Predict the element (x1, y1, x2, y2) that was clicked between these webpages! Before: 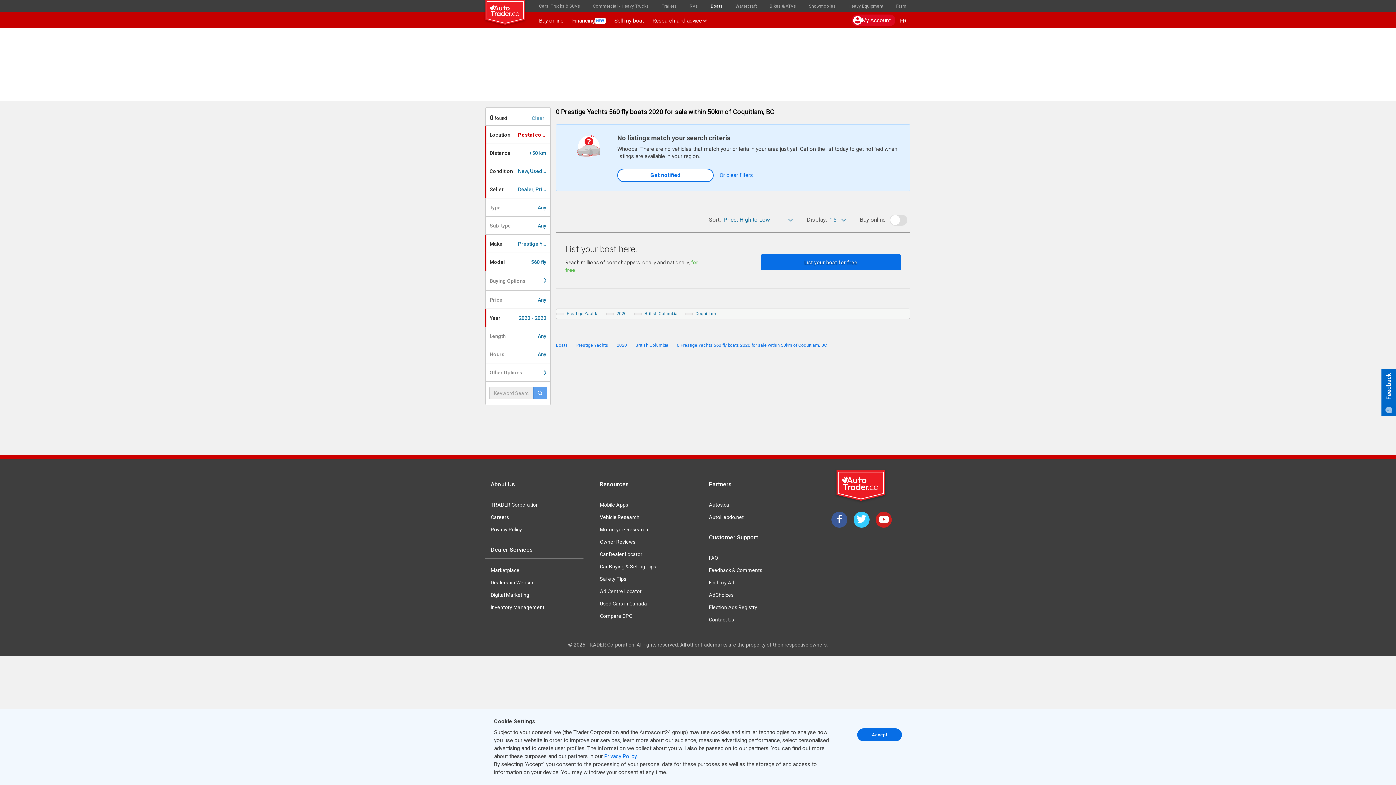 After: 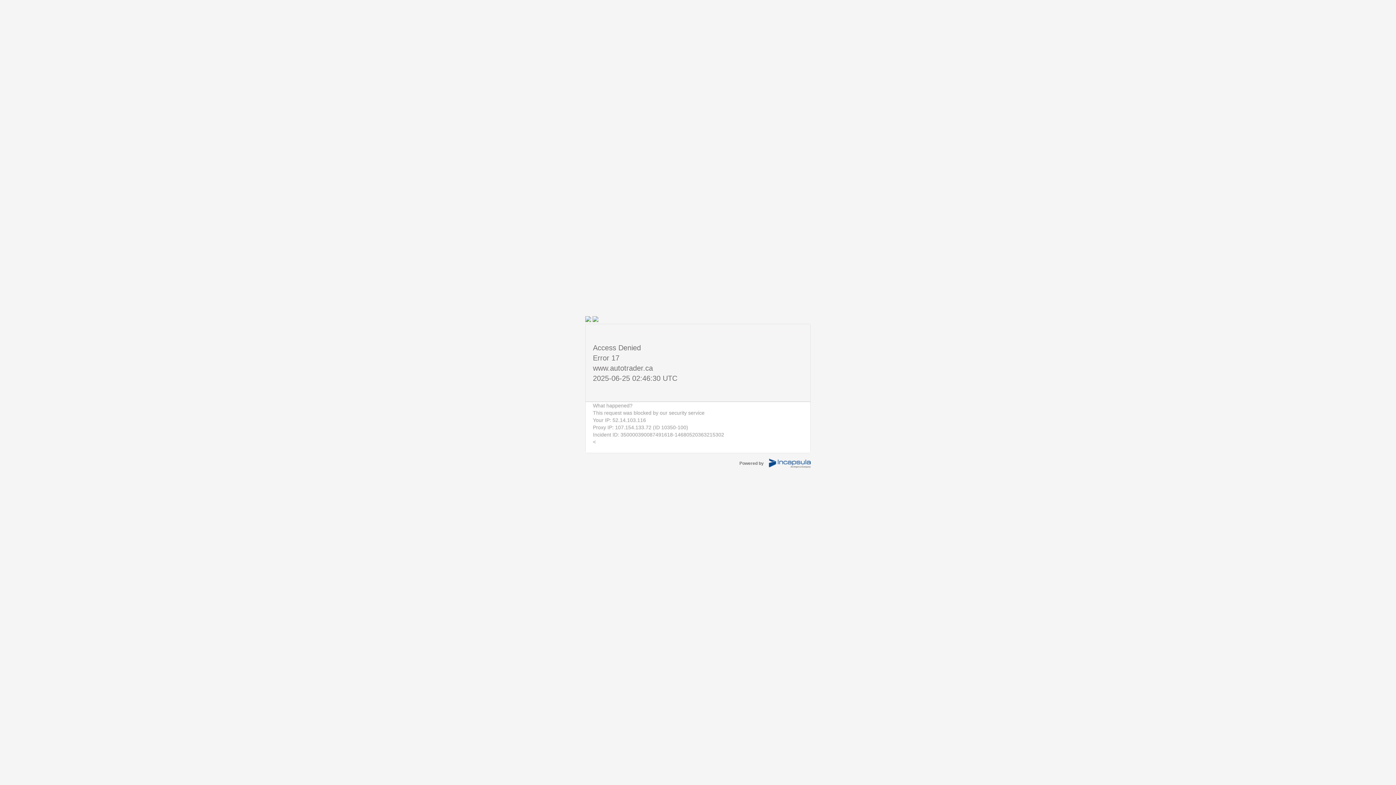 Action: bbox: (600, 526, 648, 532) label: Motorcycle Research